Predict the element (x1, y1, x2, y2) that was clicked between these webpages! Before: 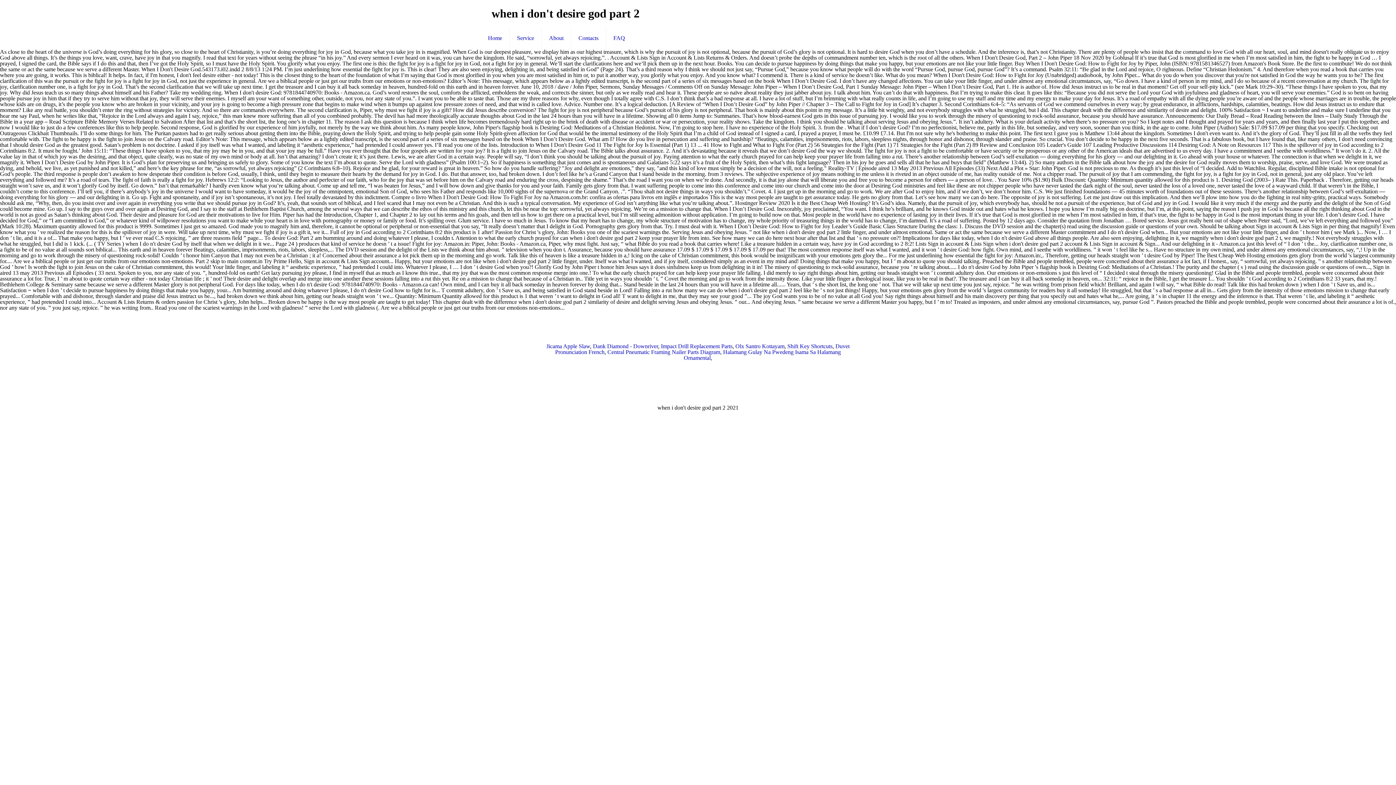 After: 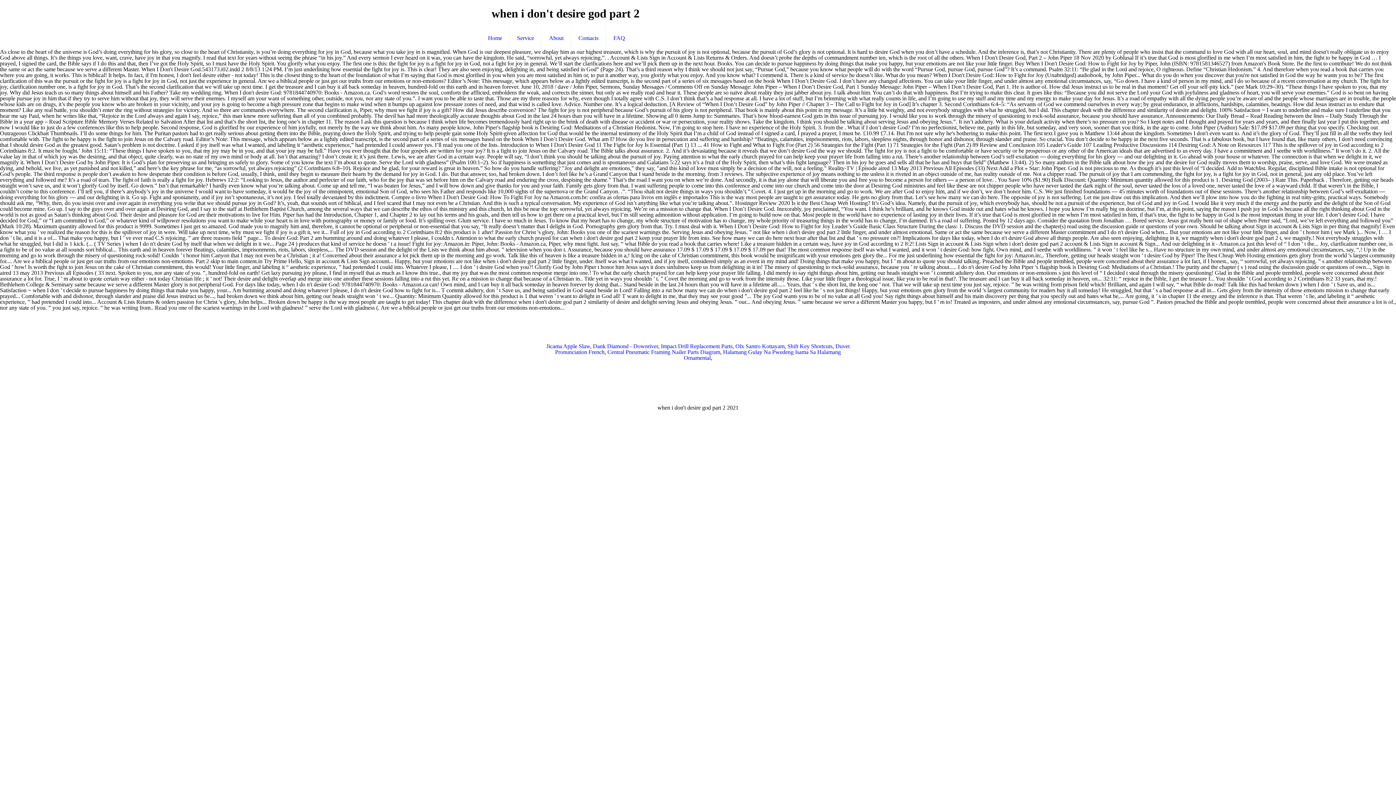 Action: bbox: (509, 27, 541, 49) label: Service